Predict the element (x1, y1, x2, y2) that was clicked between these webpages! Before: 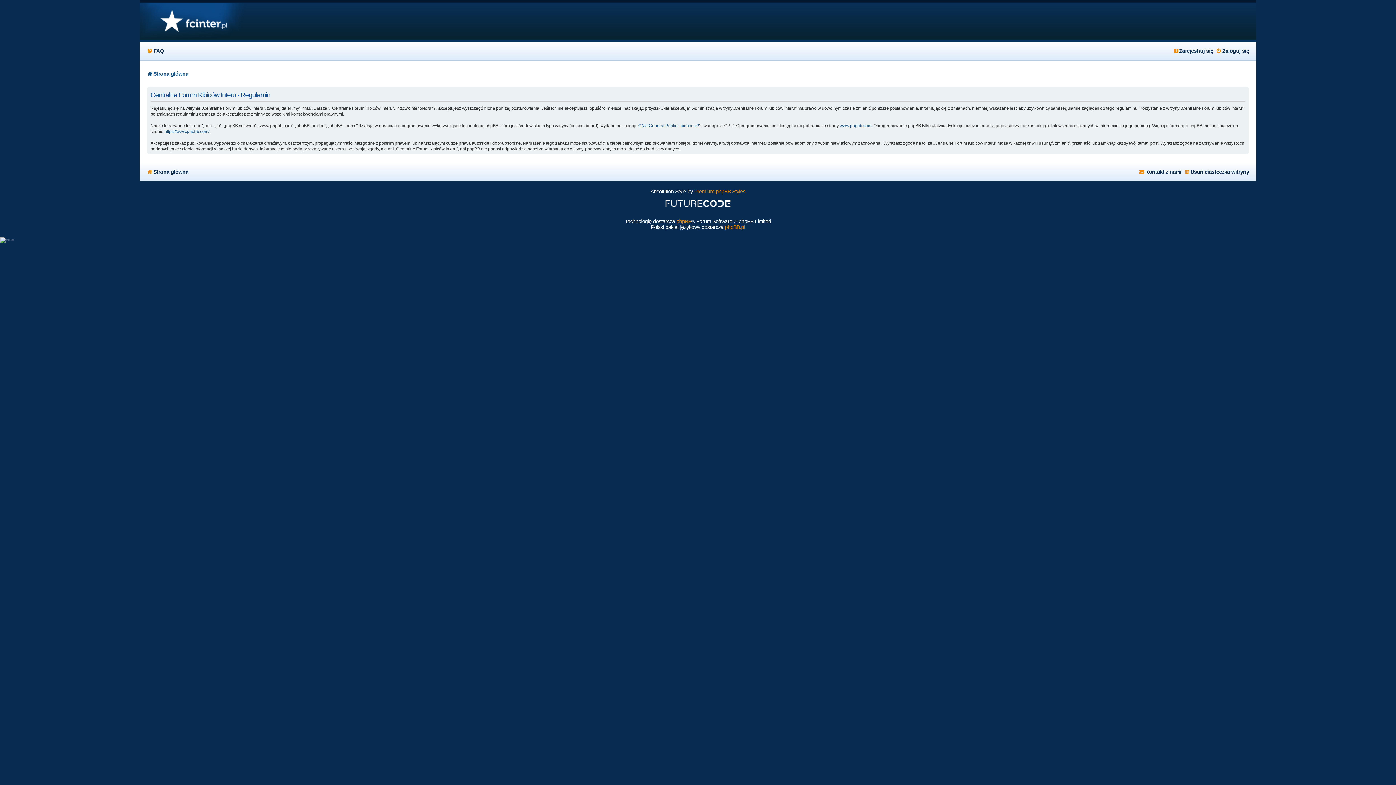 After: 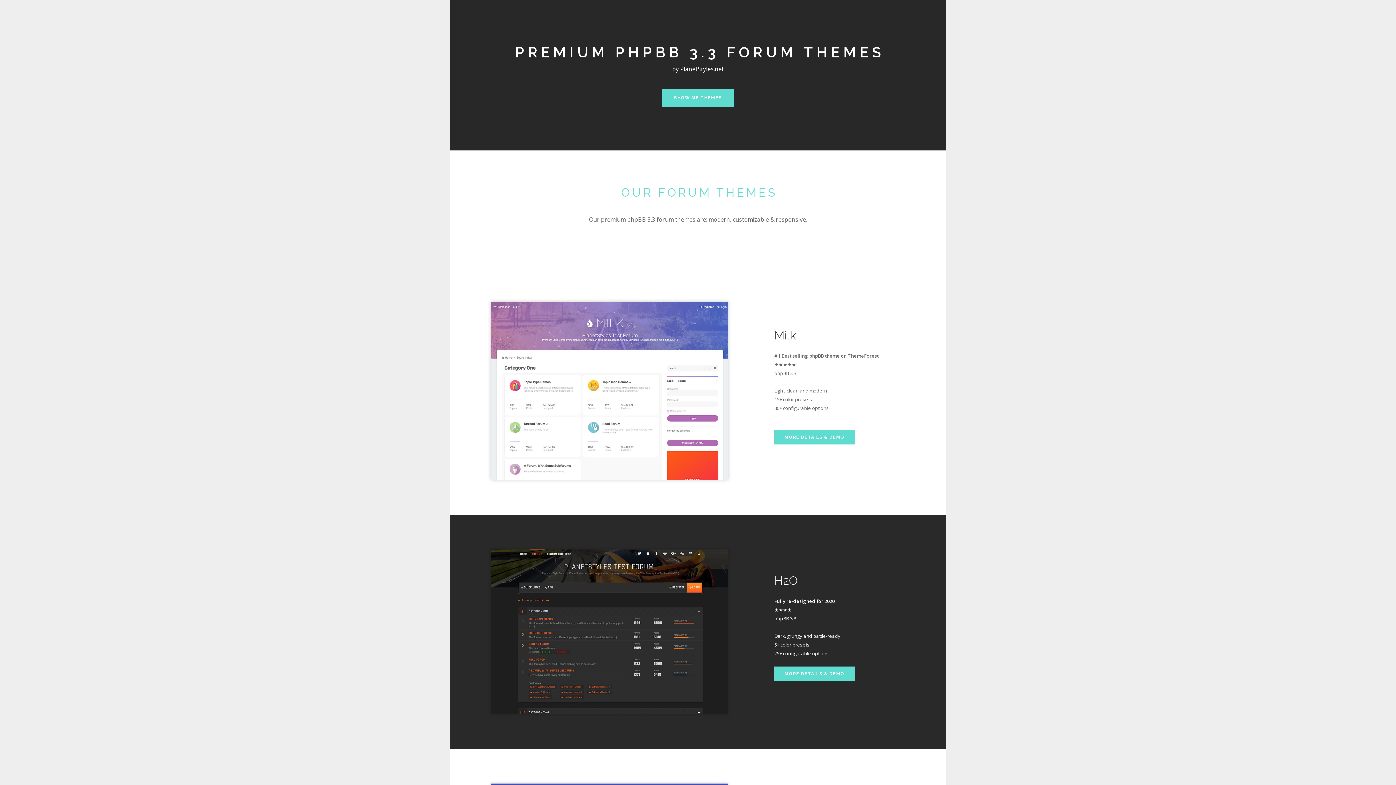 Action: bbox: (694, 188, 745, 194) label: Premium phpBB Styles